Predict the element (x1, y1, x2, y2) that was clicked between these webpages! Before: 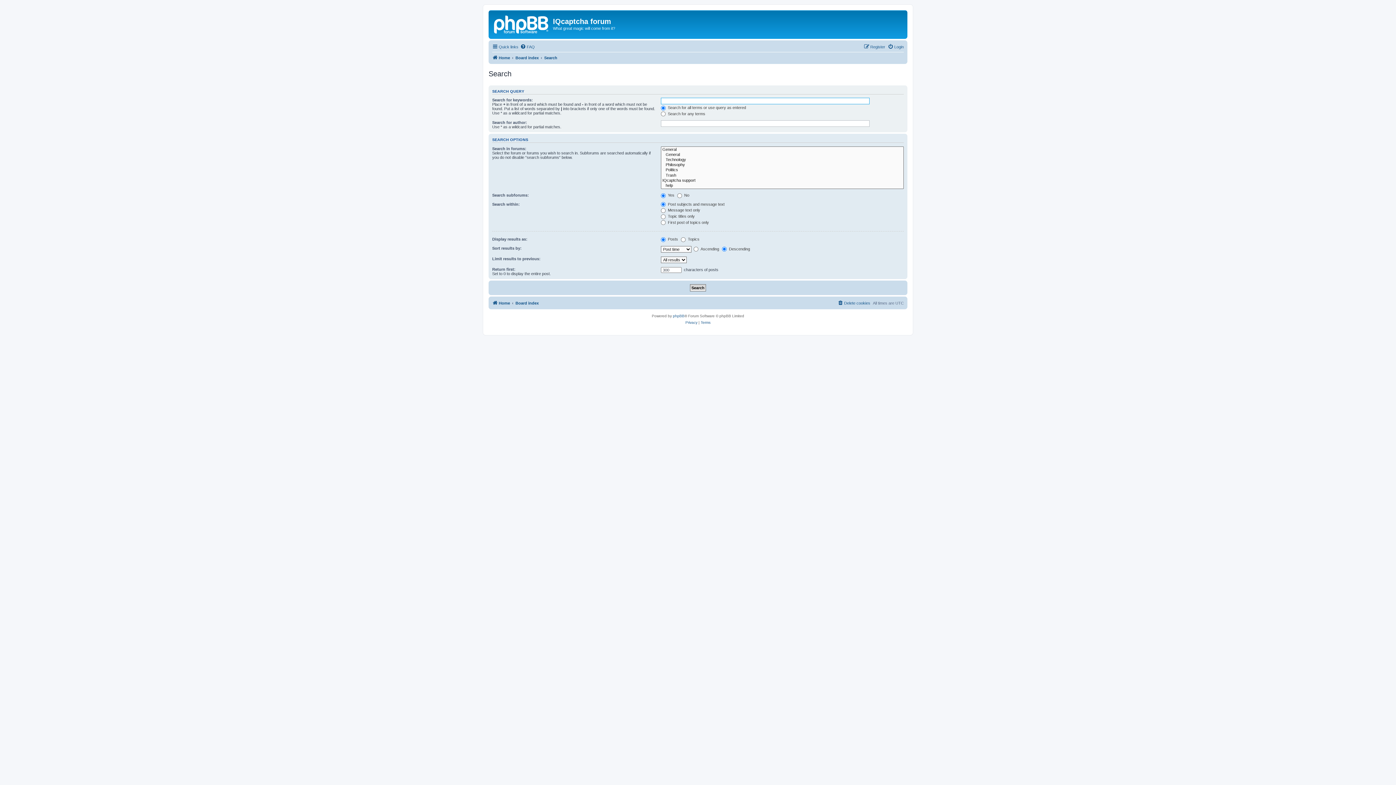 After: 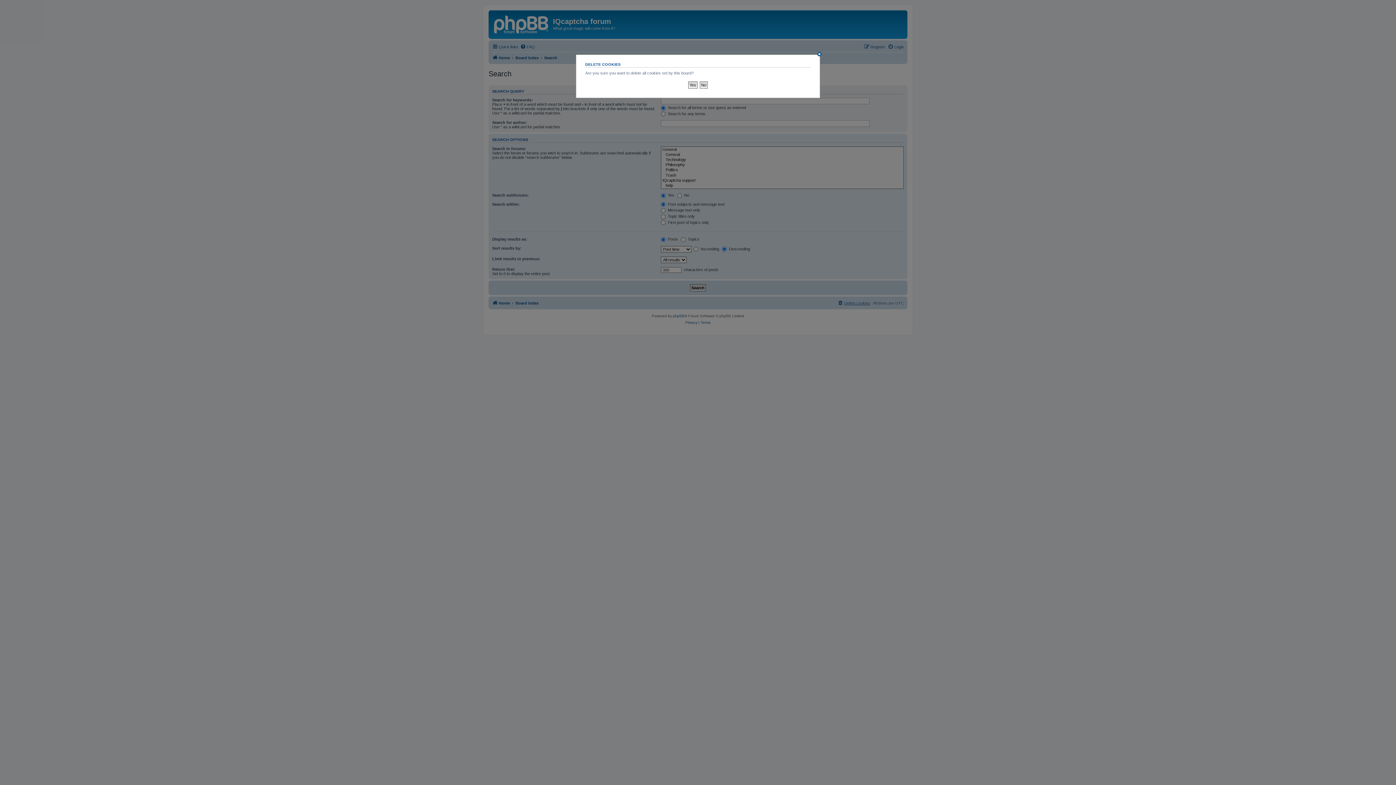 Action: bbox: (837, 298, 870, 307) label: Delete cookies